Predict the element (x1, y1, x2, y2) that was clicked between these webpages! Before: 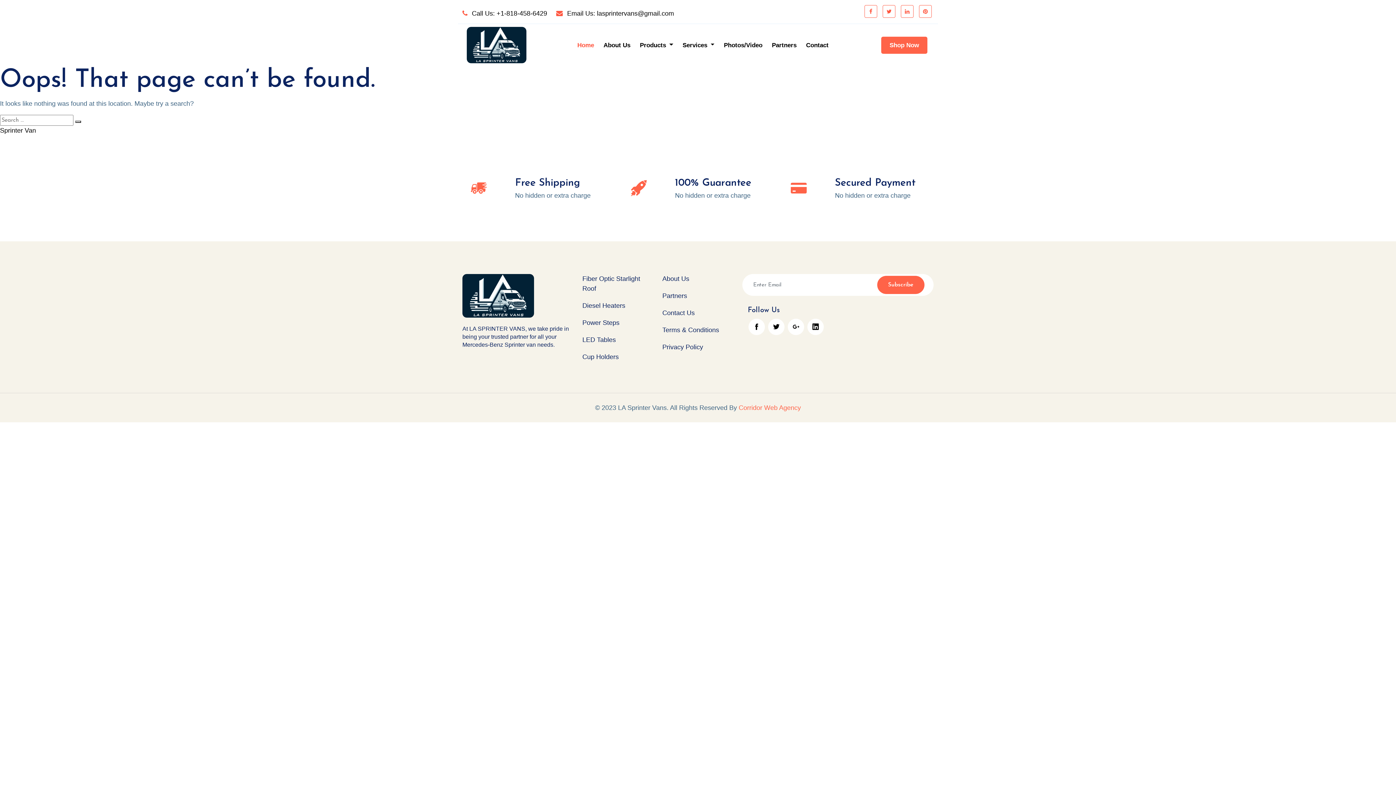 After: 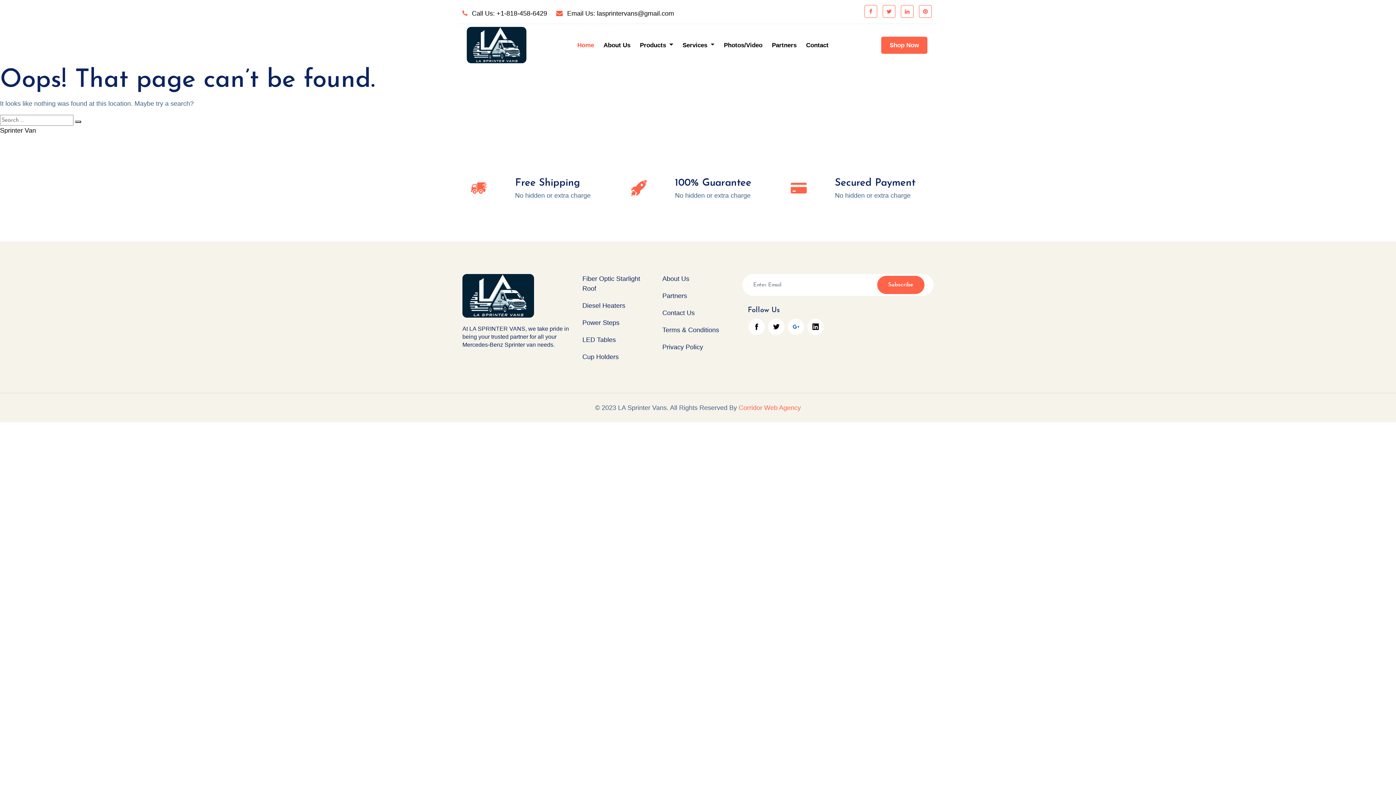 Action: bbox: (788, 318, 804, 335)